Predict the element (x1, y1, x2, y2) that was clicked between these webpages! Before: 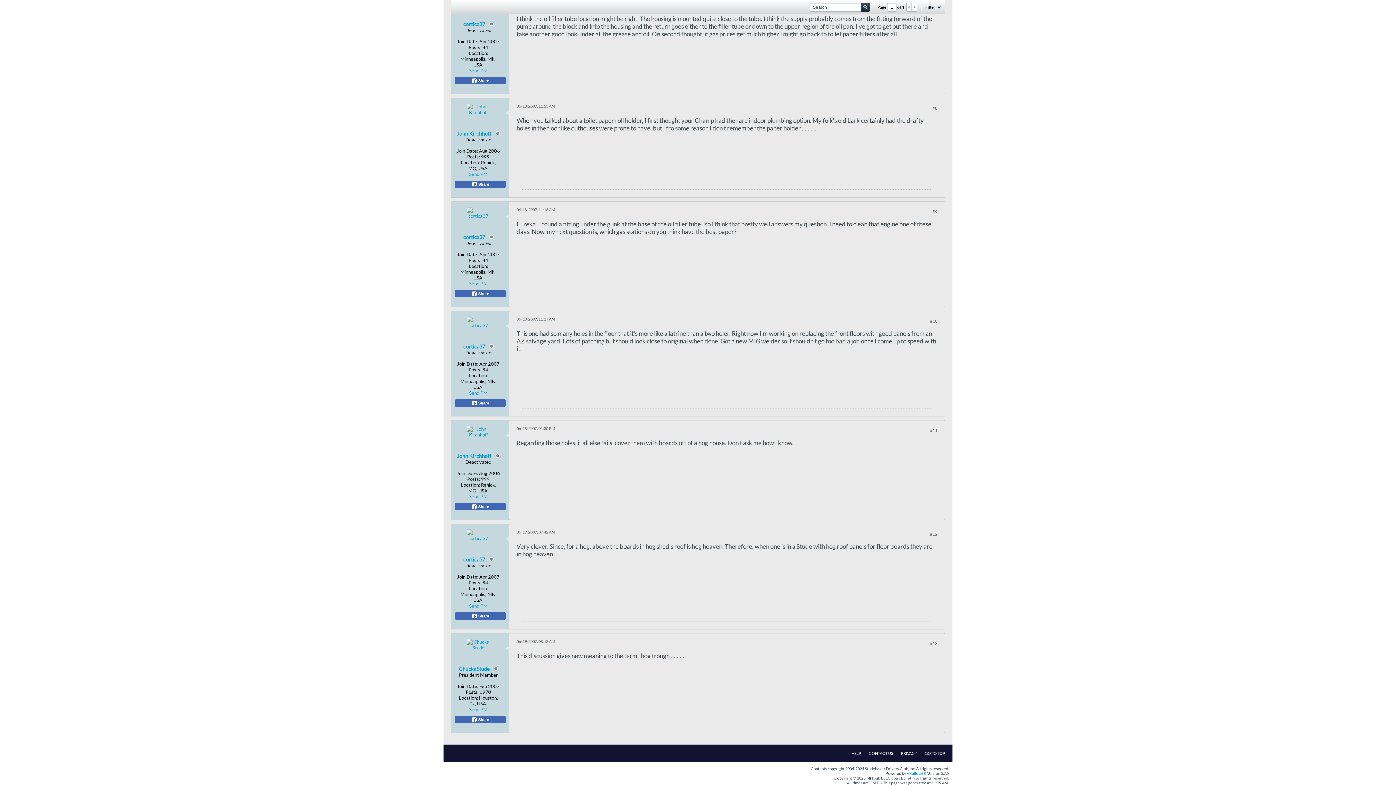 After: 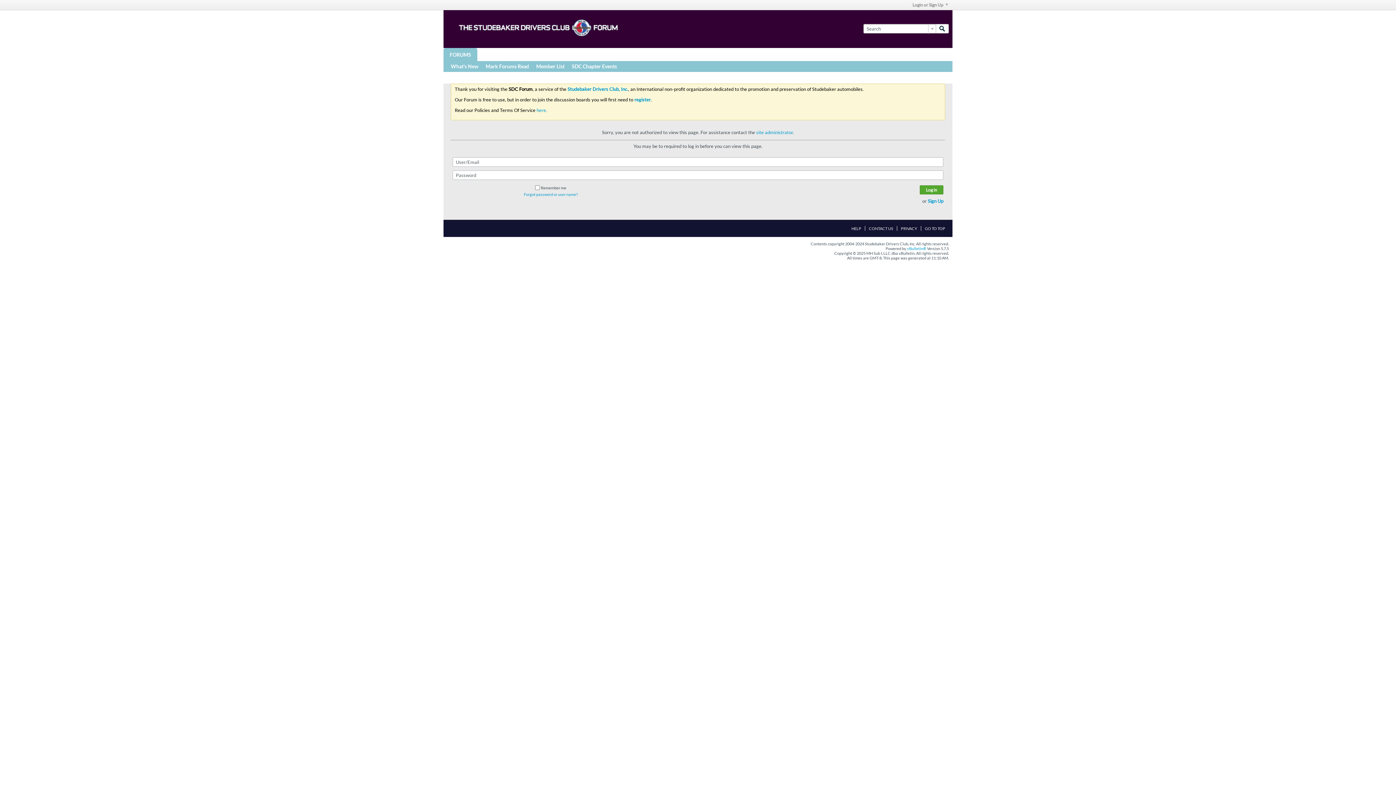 Action: bbox: (469, 280, 487, 286) label: Send PM